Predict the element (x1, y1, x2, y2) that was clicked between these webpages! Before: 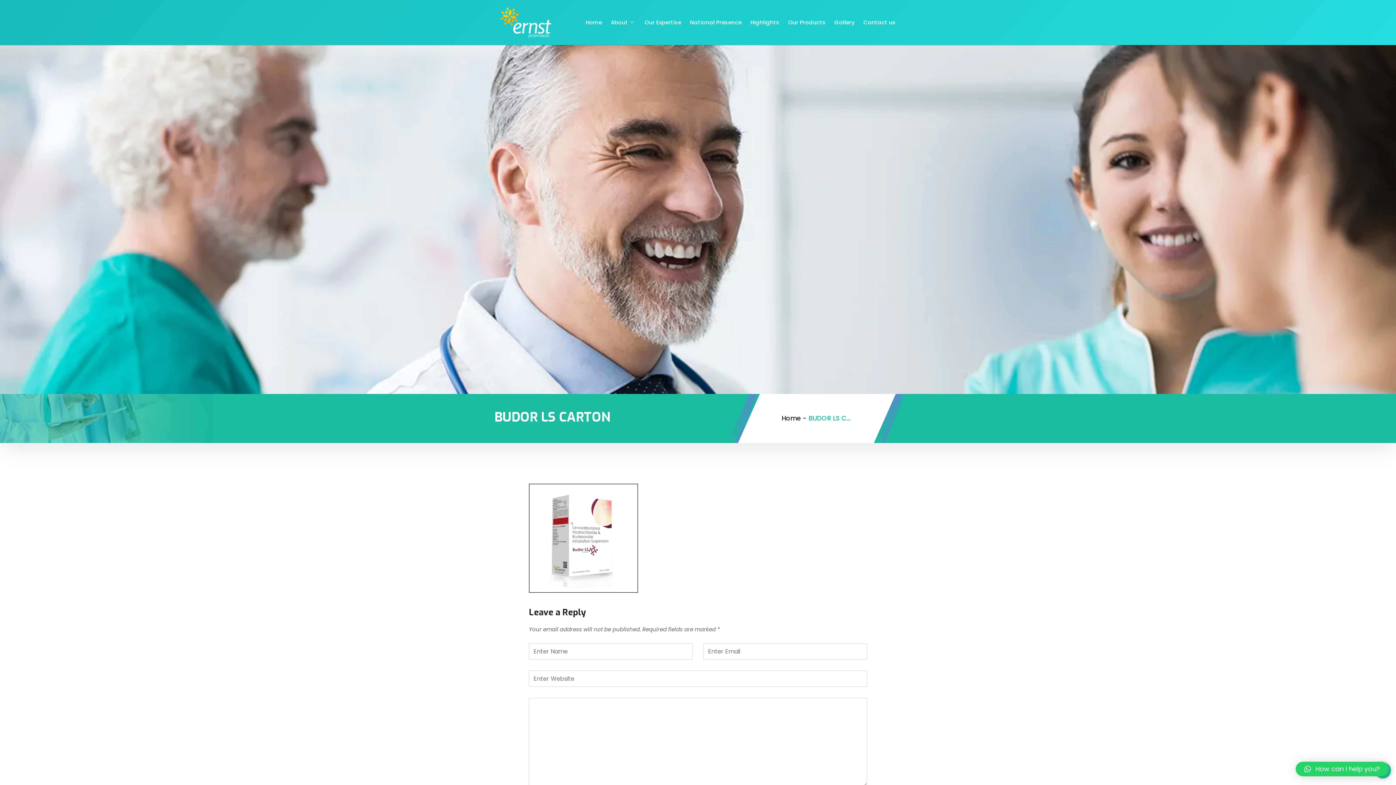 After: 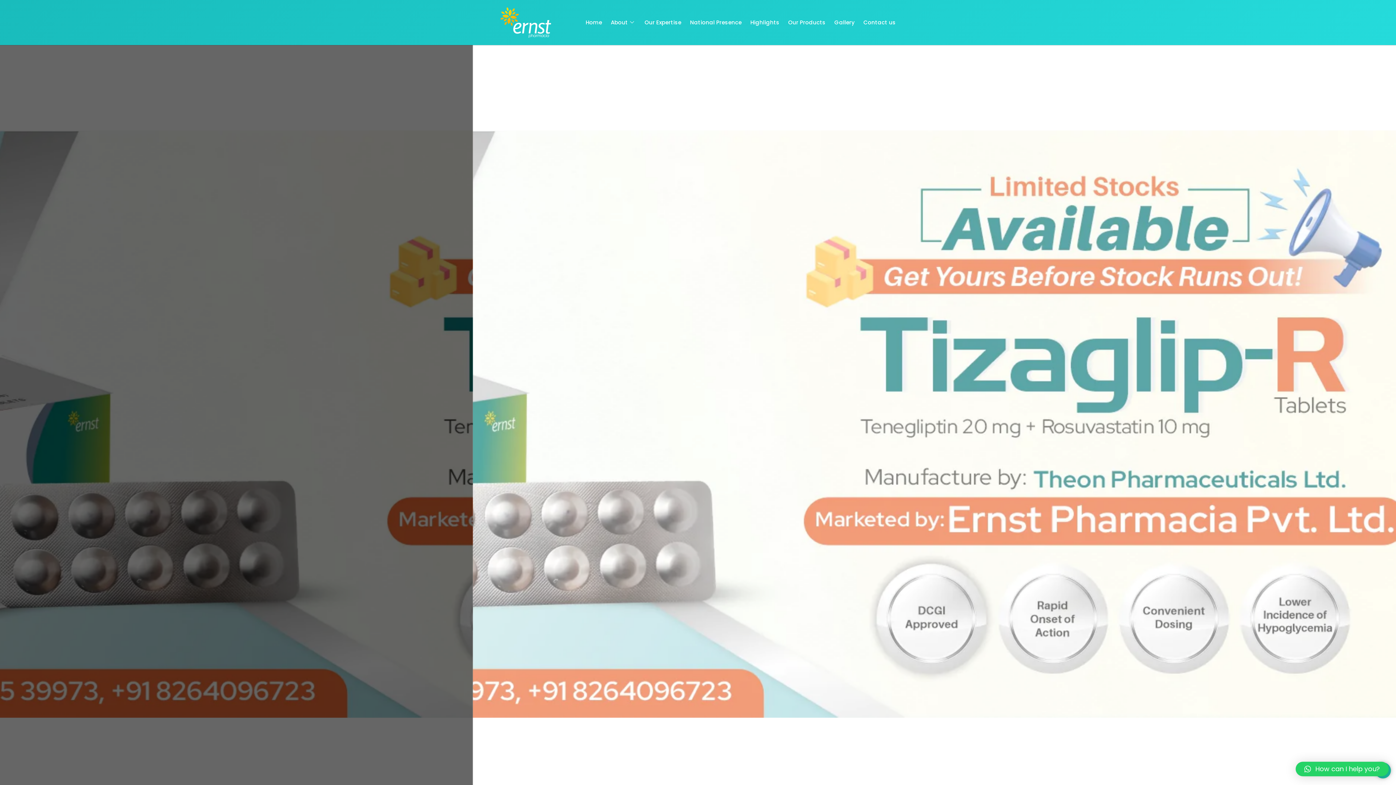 Action: bbox: (581, 9, 606, 35) label: Home